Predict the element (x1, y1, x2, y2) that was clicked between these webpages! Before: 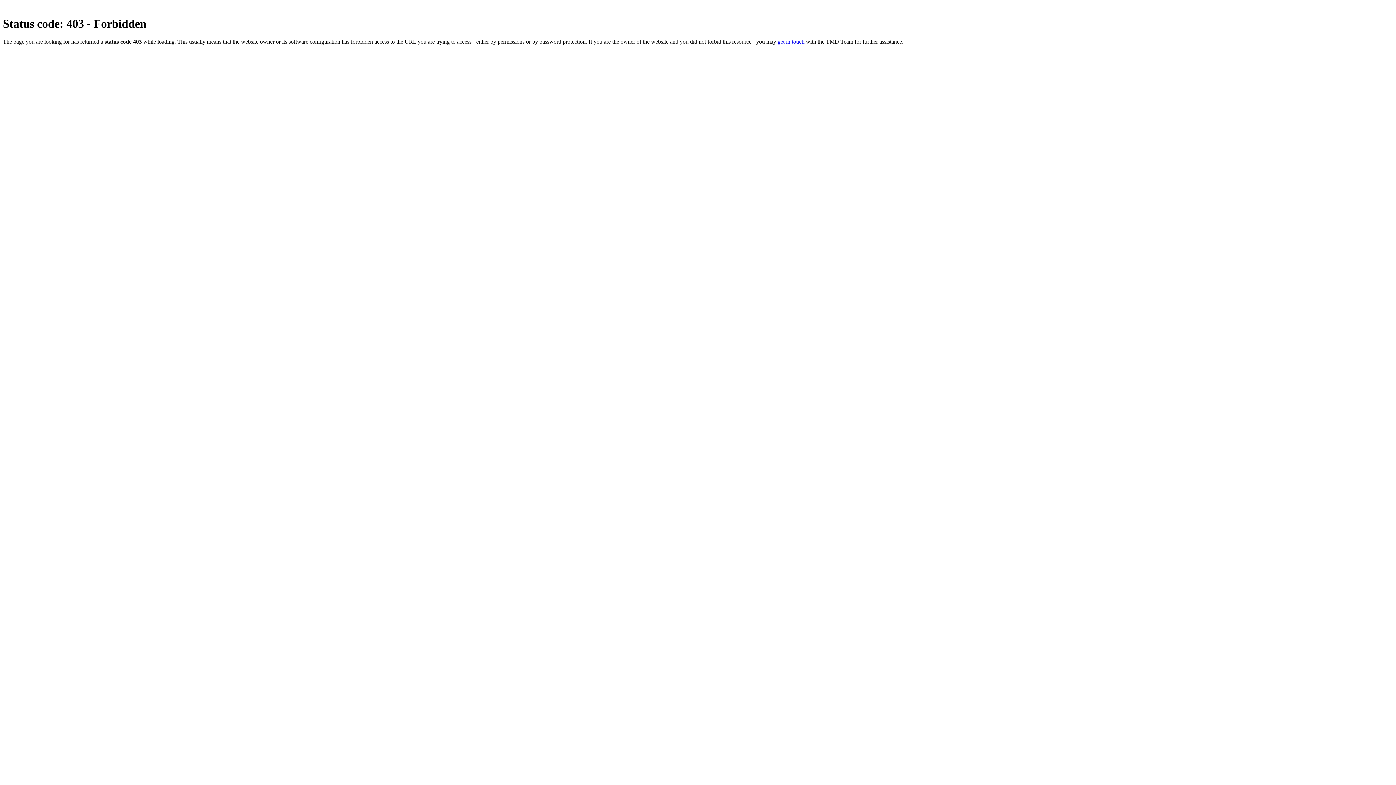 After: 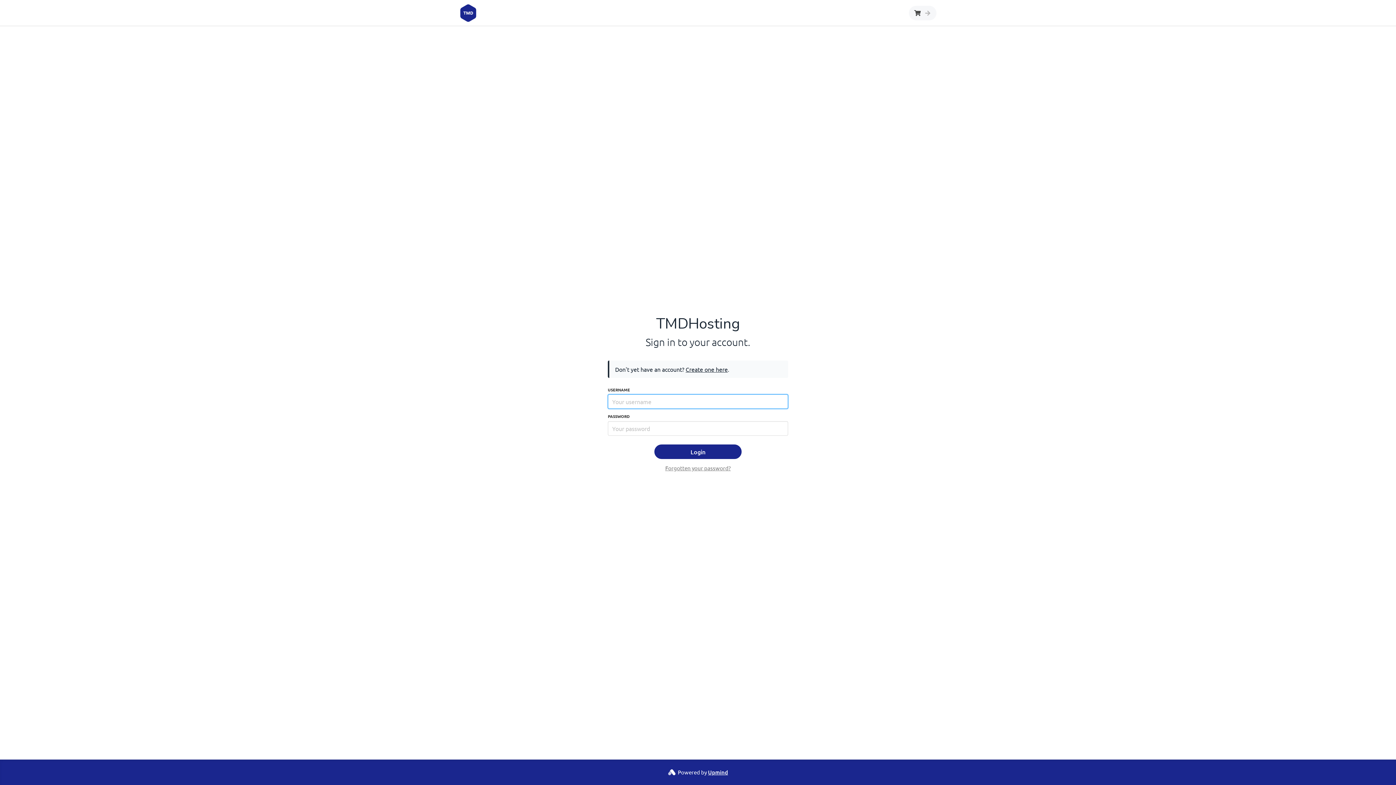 Action: label: get in touch bbox: (777, 38, 804, 44)